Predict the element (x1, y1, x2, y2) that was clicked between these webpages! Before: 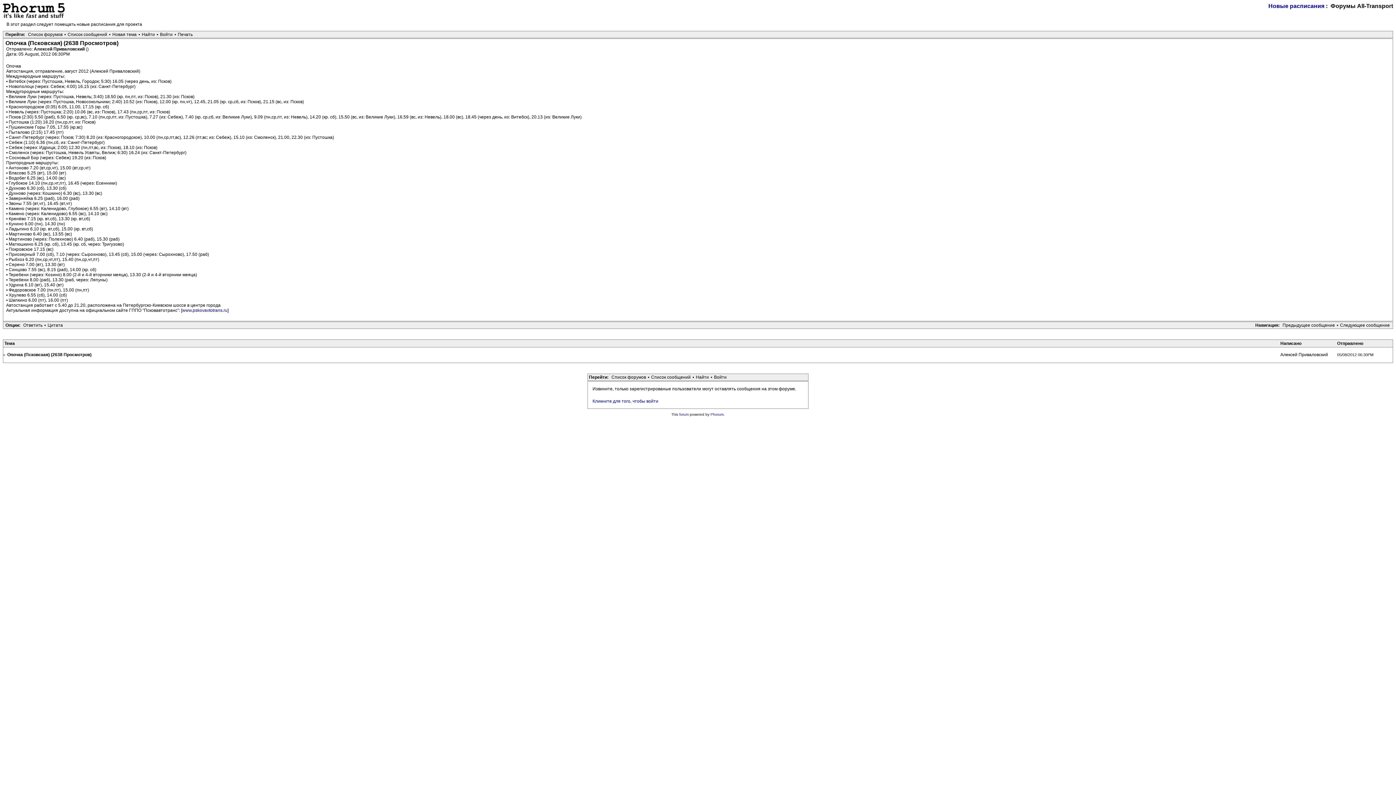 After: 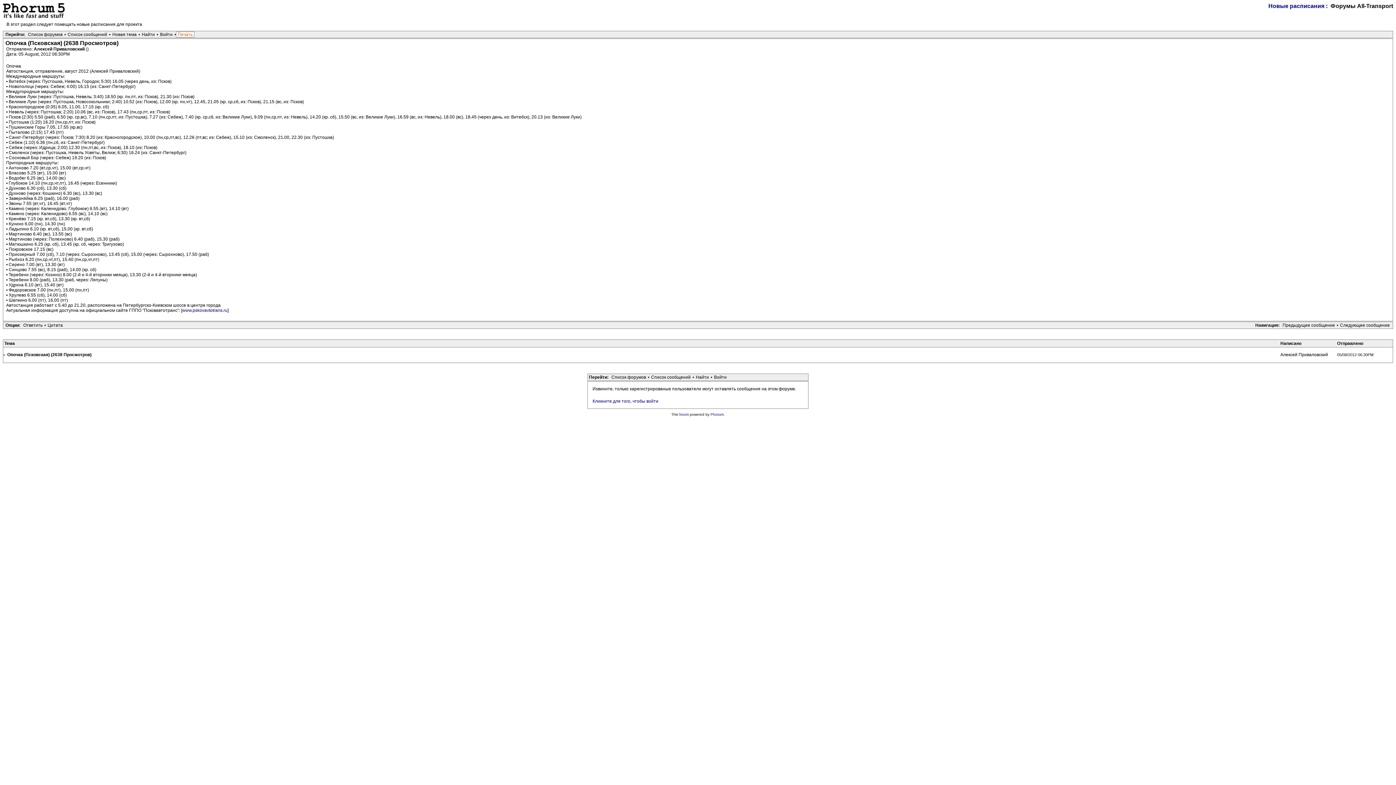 Action: label: Печать bbox: (176, 31, 194, 37)